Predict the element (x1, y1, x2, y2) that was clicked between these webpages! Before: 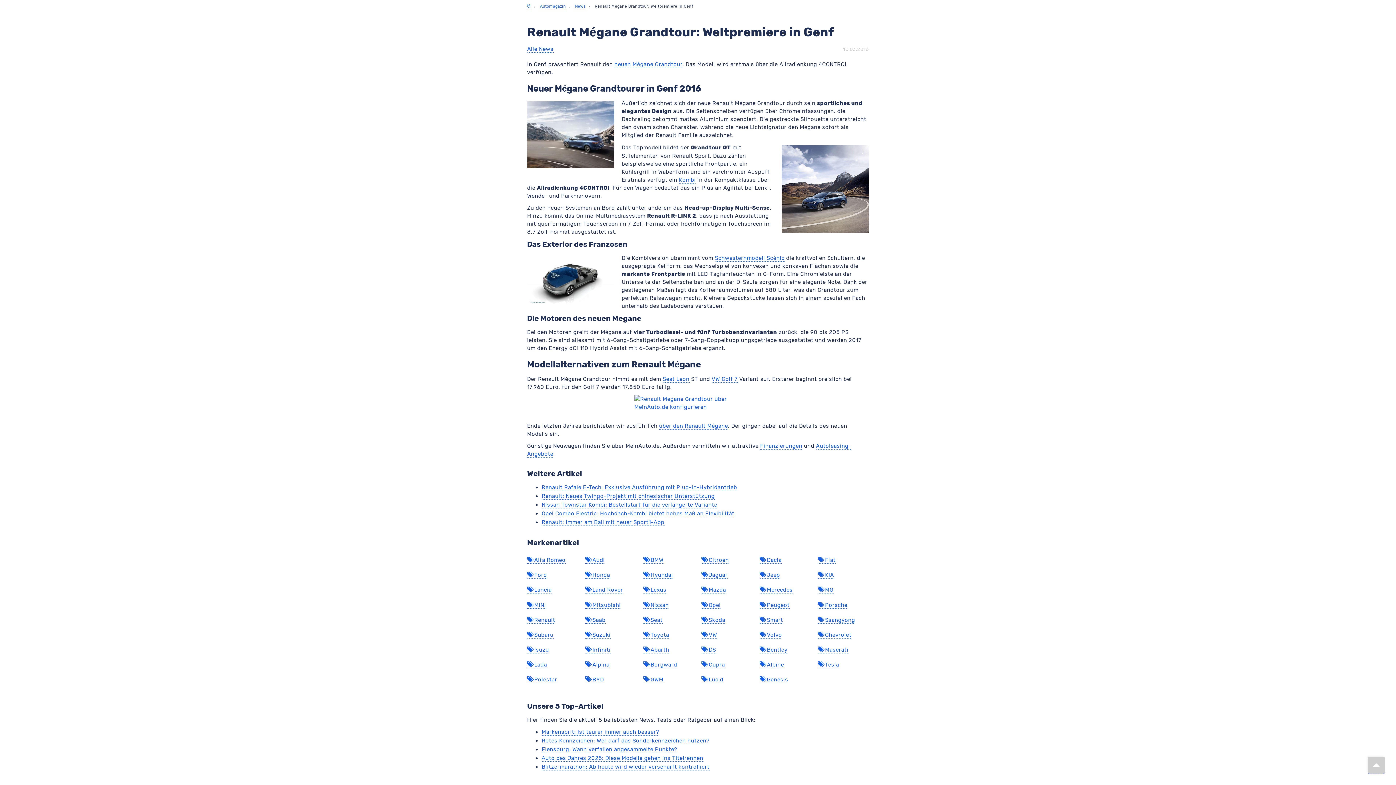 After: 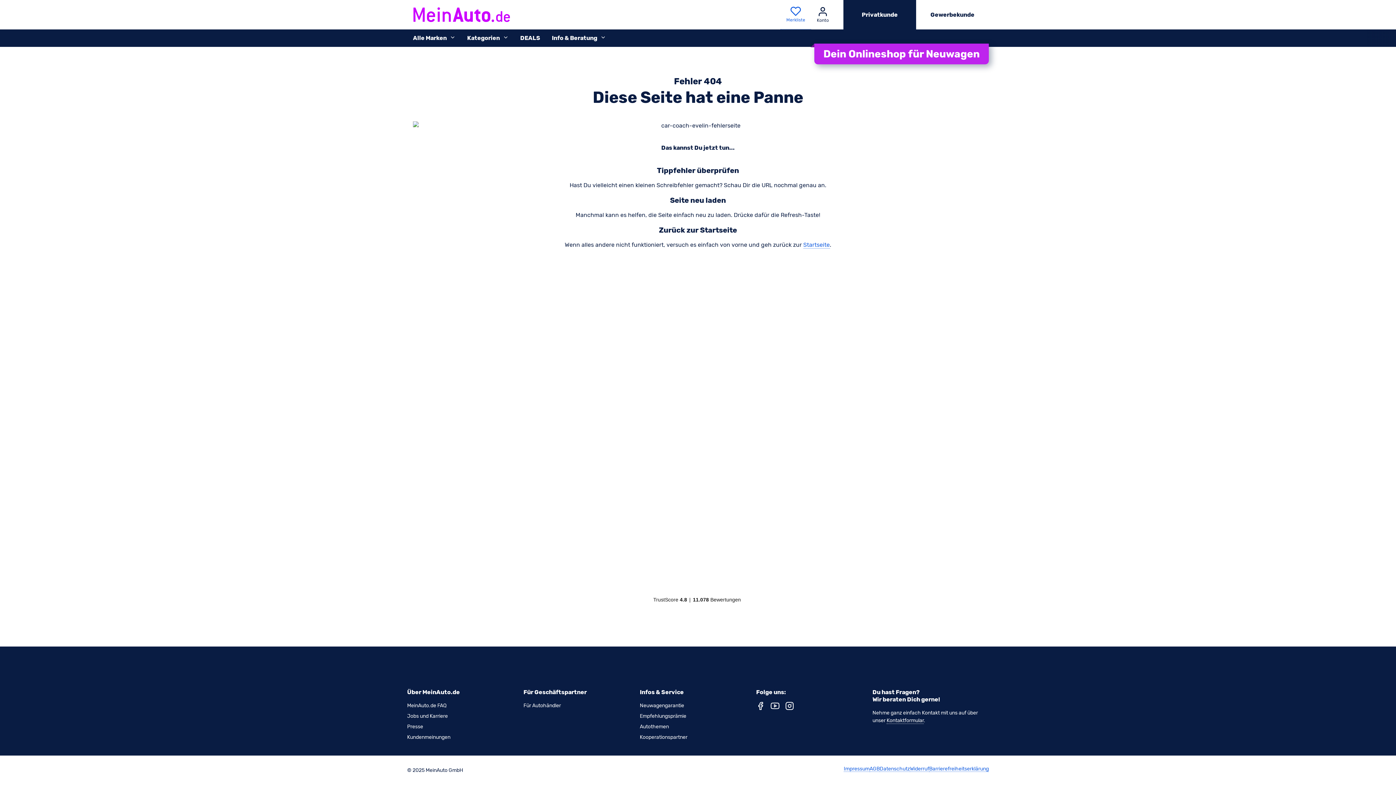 Action: bbox: (701, 572, 727, 578) label:  Jaguar